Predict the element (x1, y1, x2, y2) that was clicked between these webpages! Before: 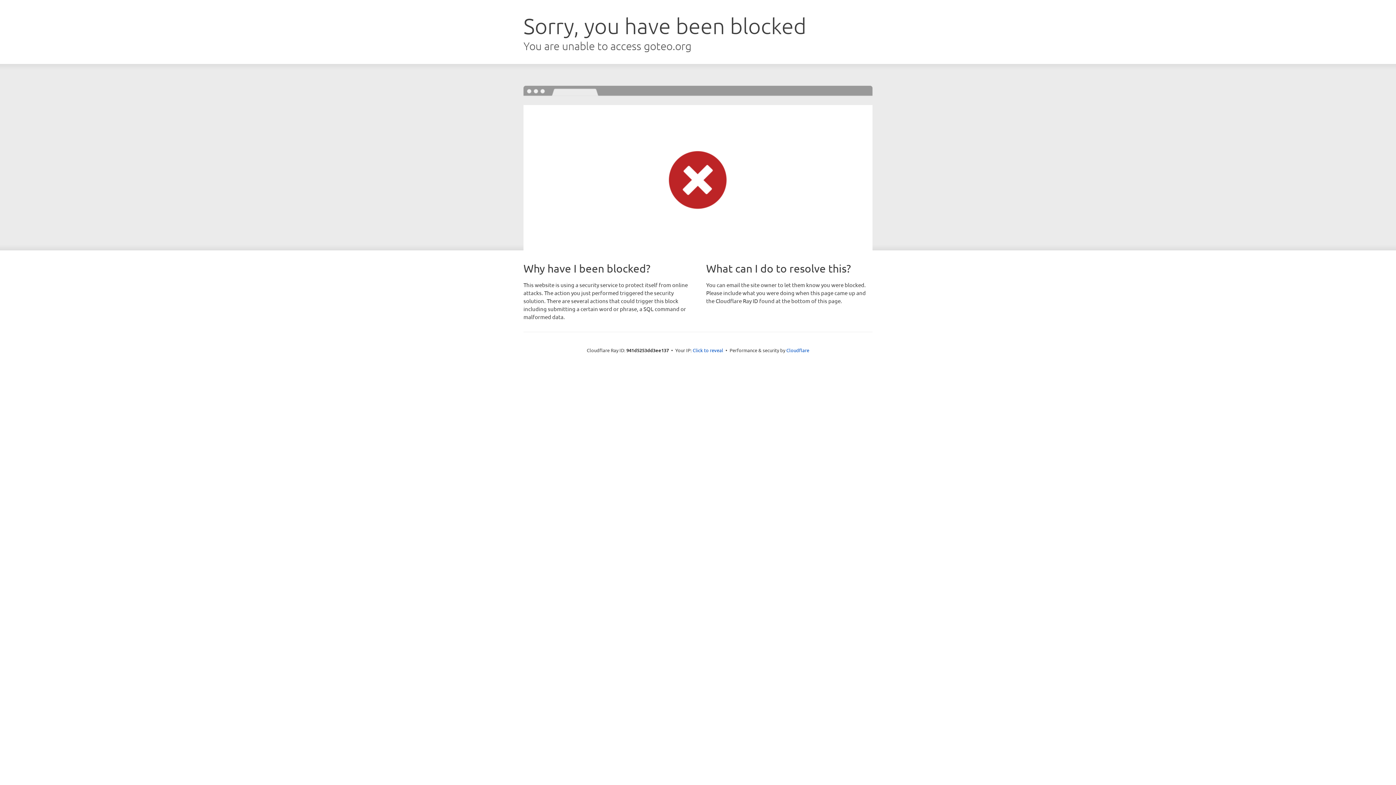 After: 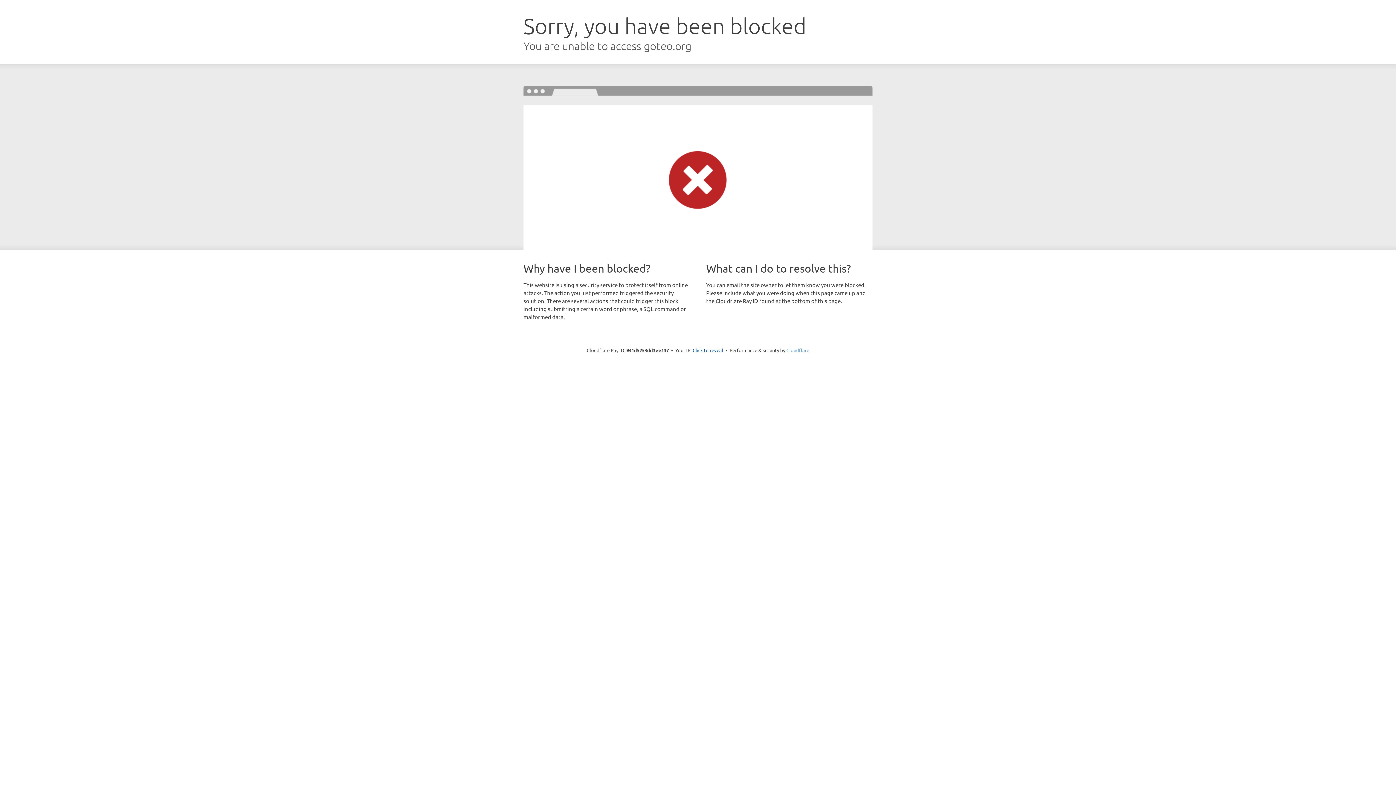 Action: bbox: (786, 347, 809, 353) label: Cloudflare